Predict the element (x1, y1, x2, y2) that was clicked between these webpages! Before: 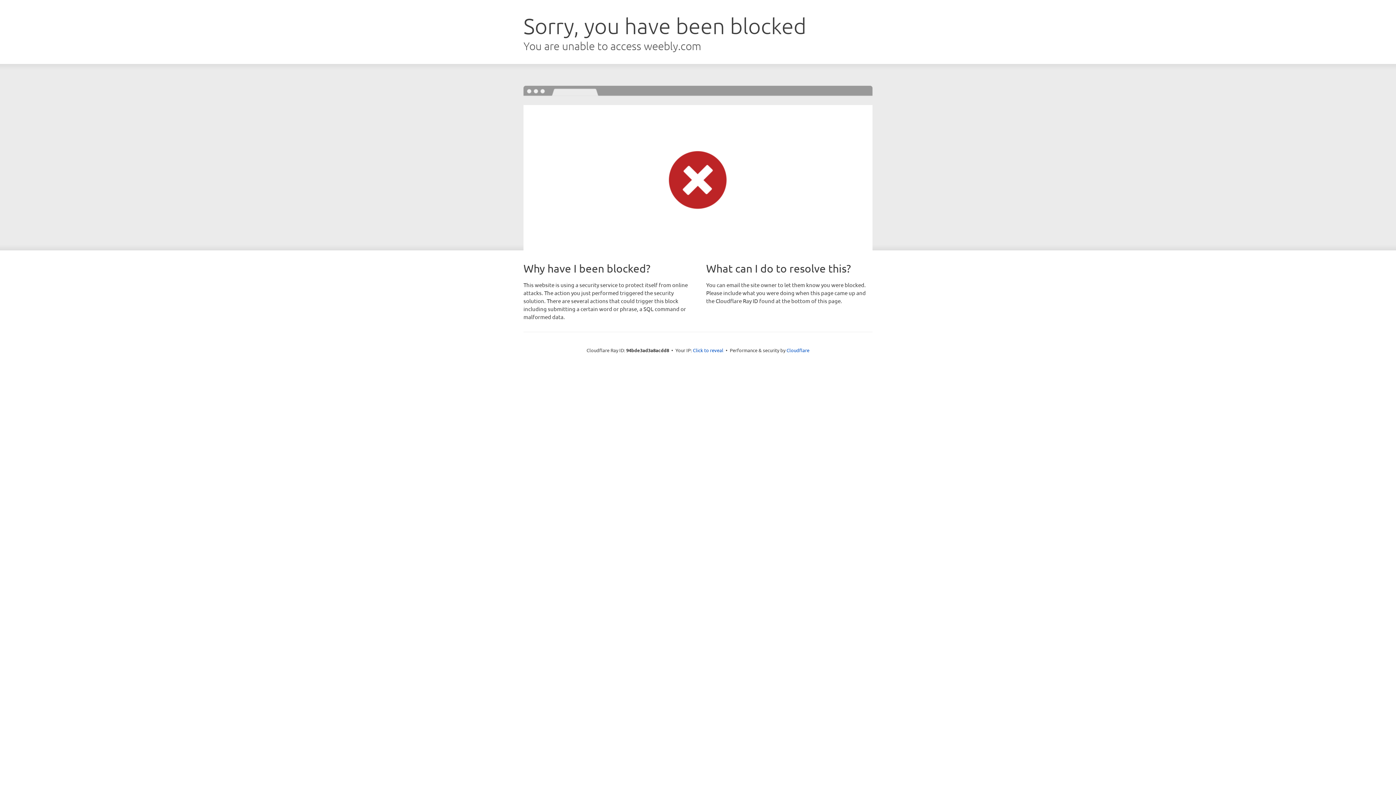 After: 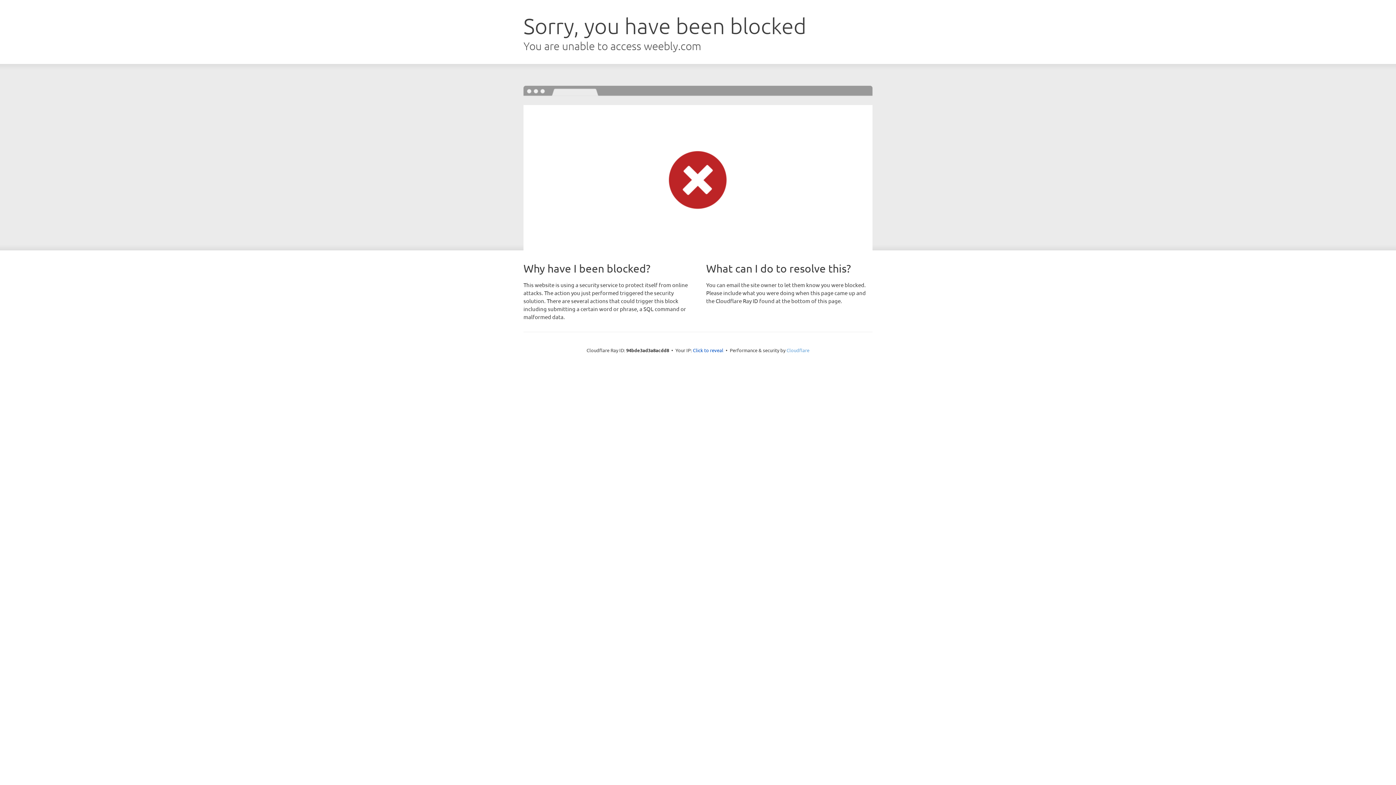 Action: bbox: (786, 347, 809, 353) label: Cloudflare